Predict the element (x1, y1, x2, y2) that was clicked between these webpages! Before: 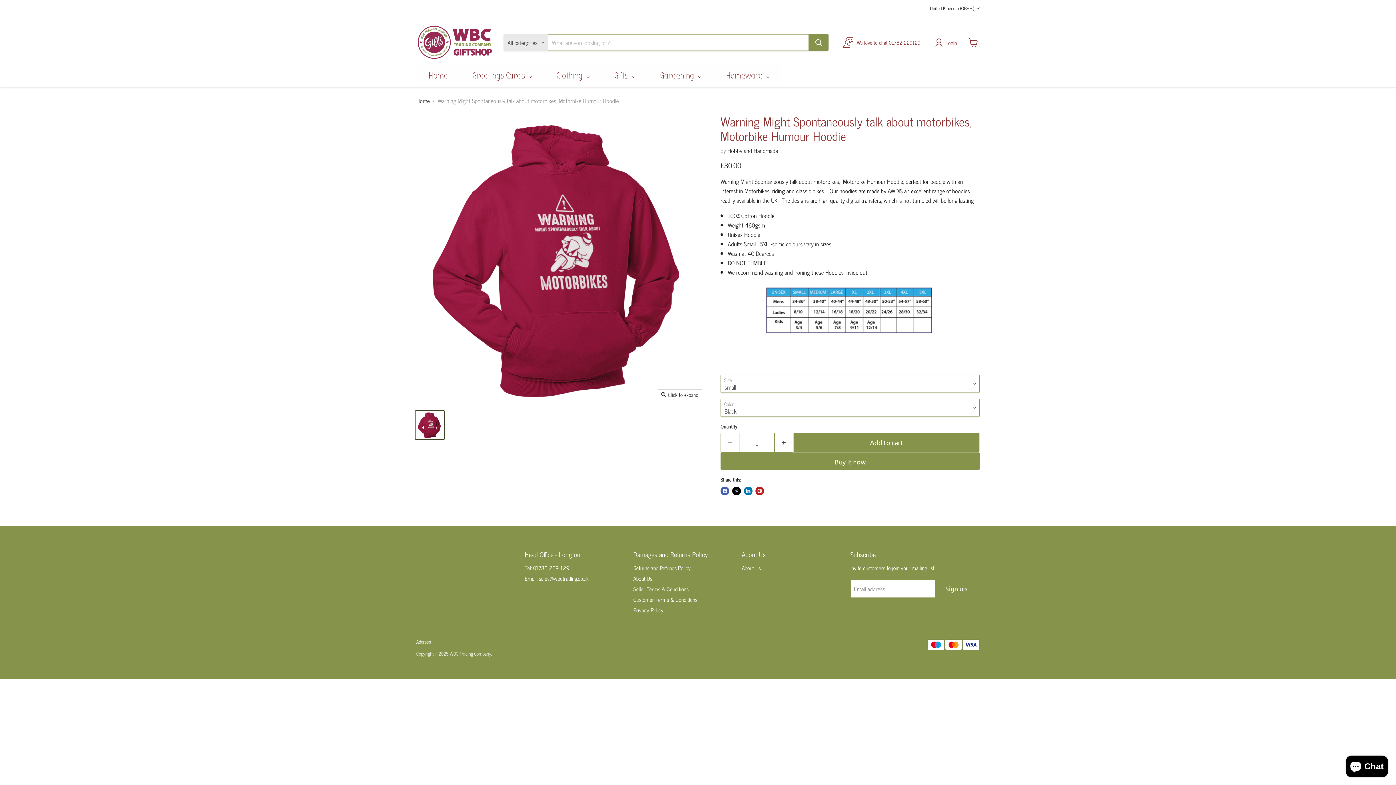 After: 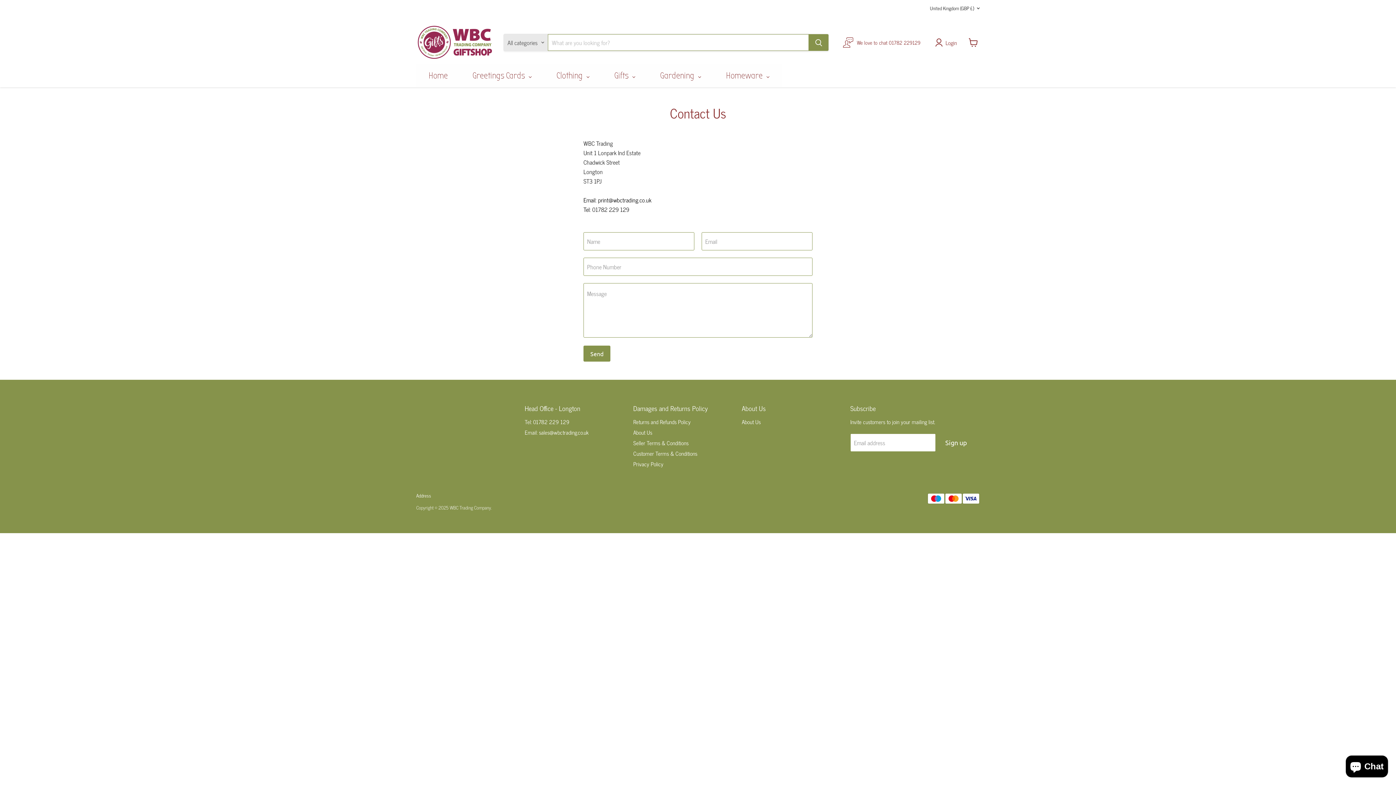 Action: label: Email: sales@wbctrading.co.uk bbox: (524, 574, 588, 583)